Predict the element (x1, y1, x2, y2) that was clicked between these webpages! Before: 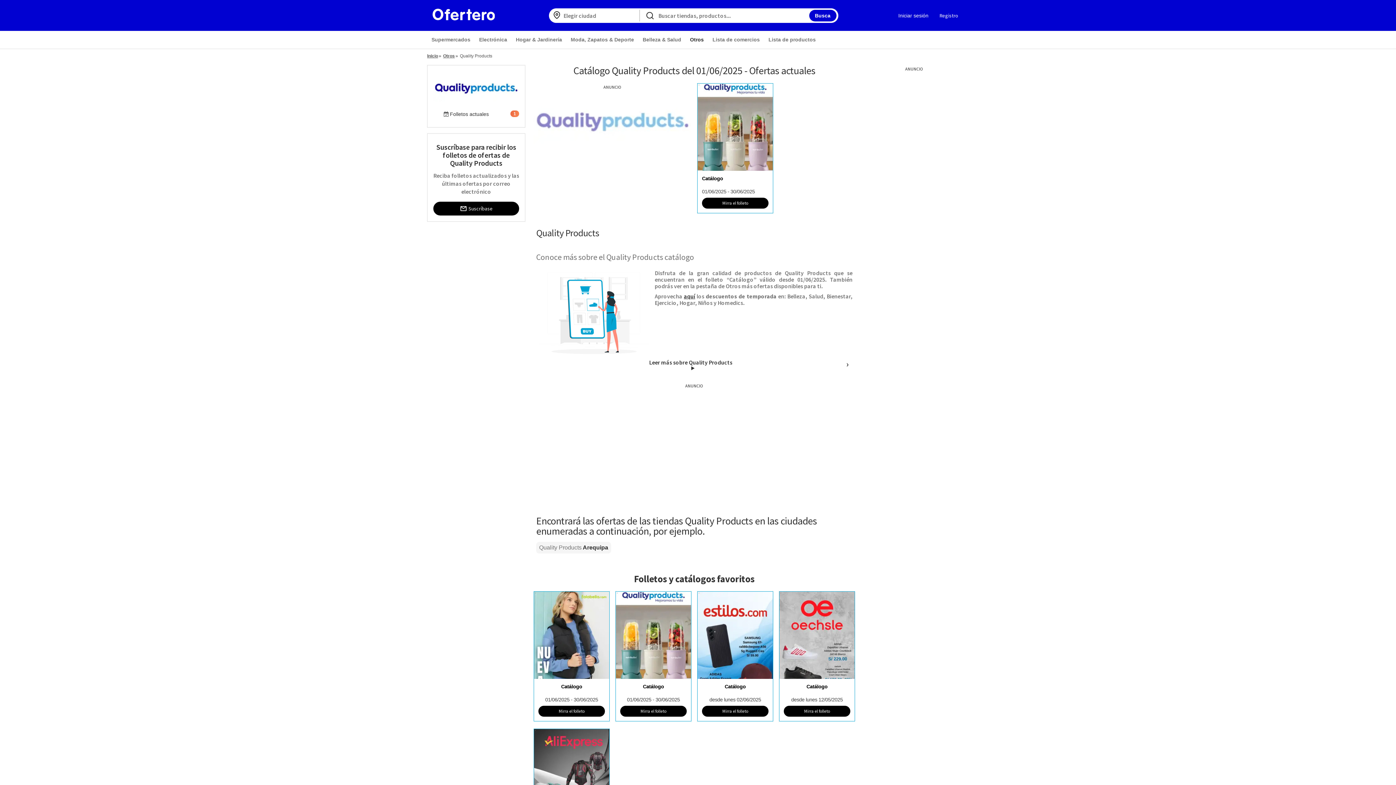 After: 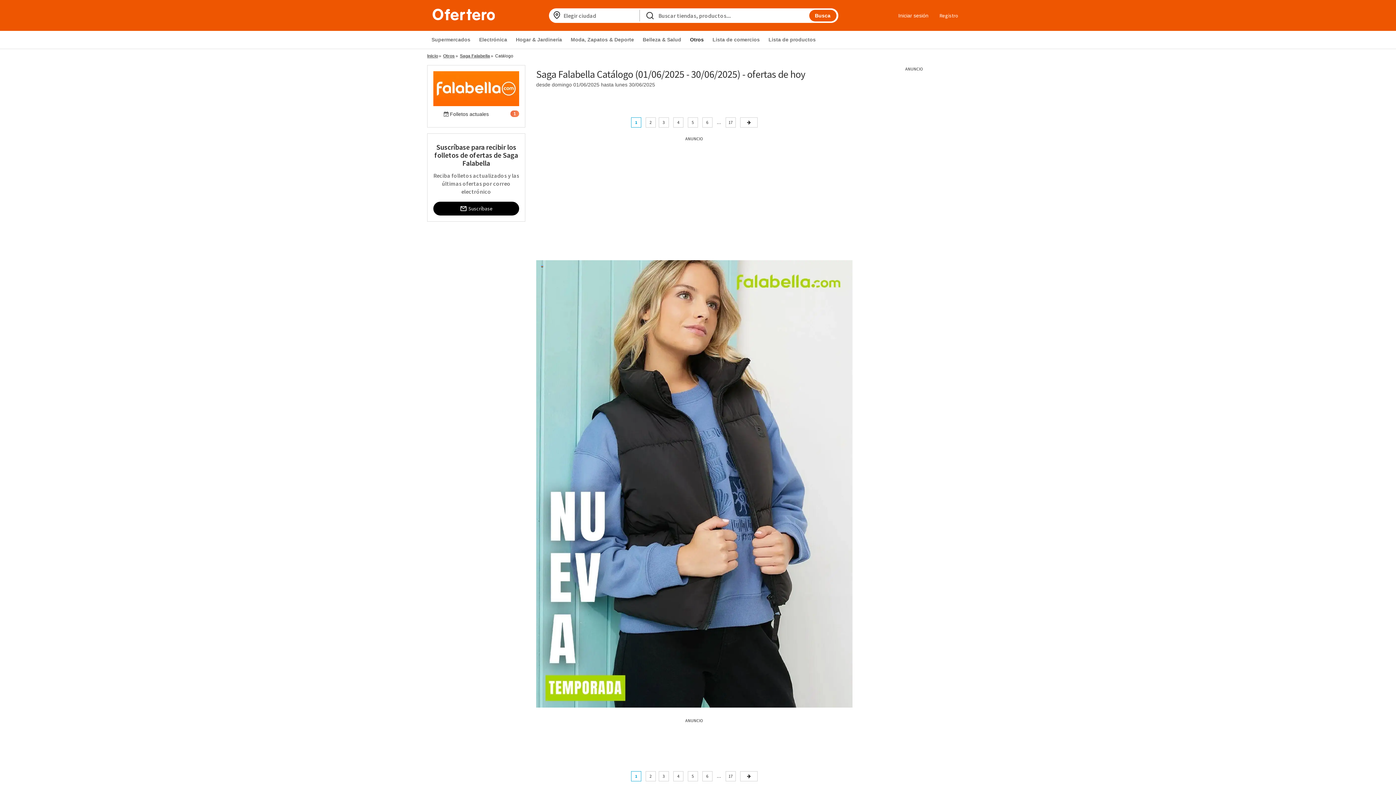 Action: bbox: (534, 591, 609, 679)